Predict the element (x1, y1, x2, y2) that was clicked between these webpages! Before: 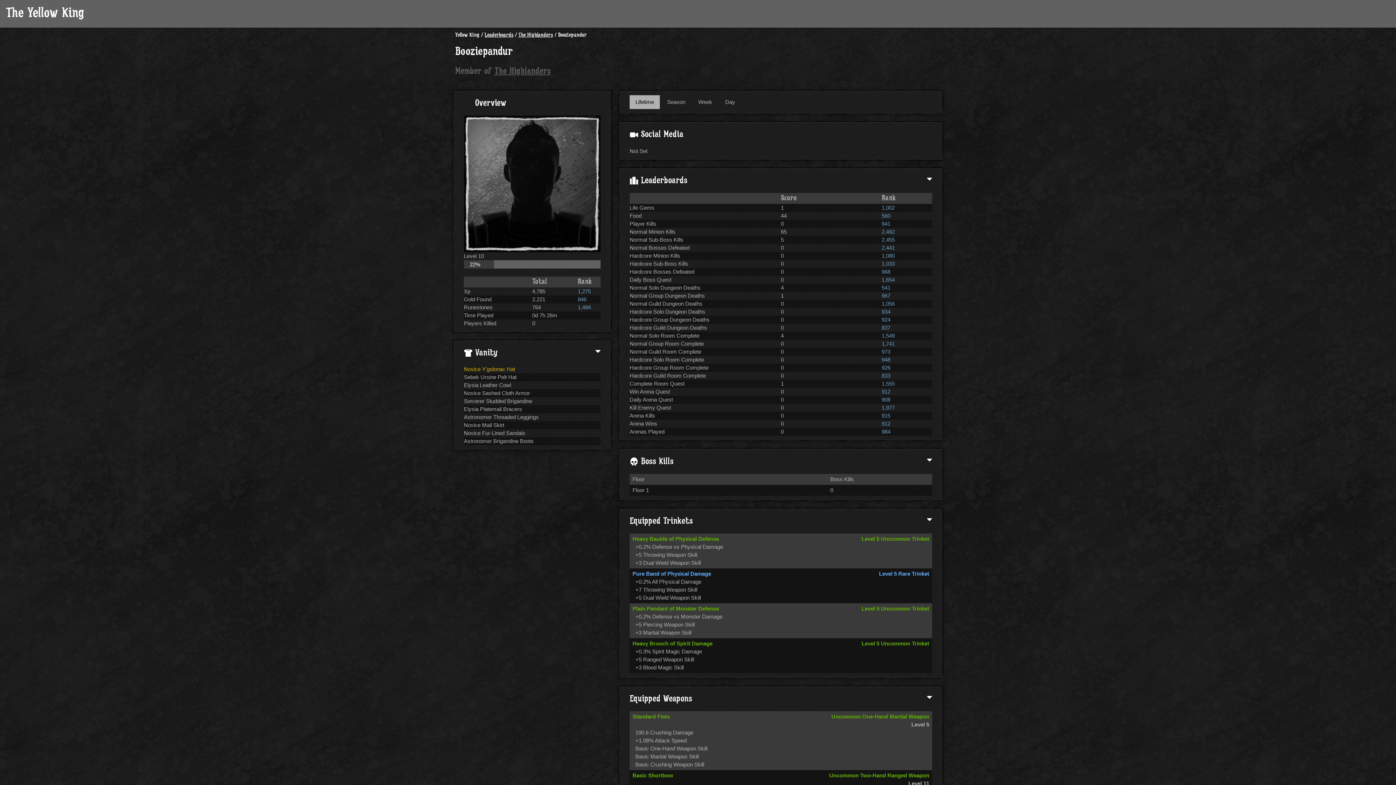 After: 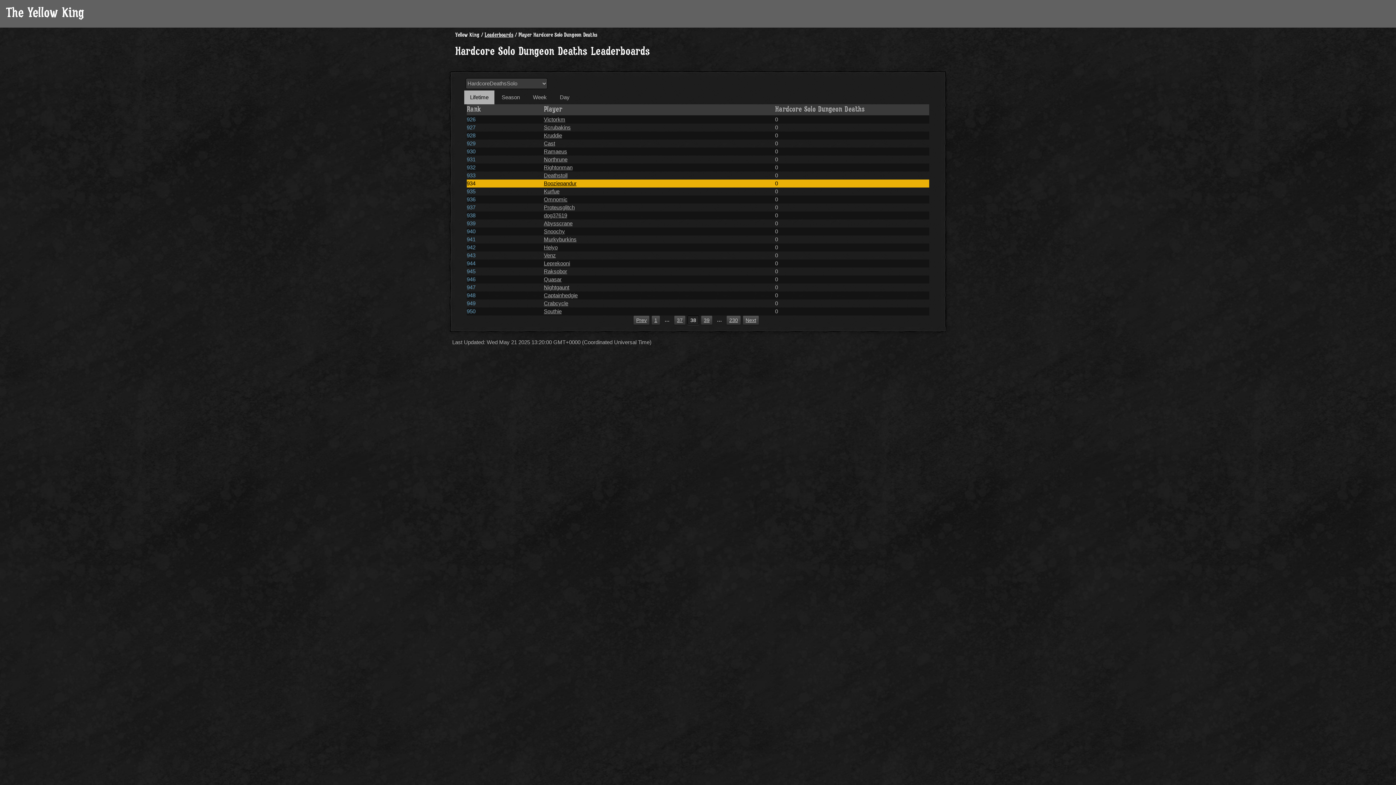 Action: label: 934 bbox: (881, 308, 890, 315)